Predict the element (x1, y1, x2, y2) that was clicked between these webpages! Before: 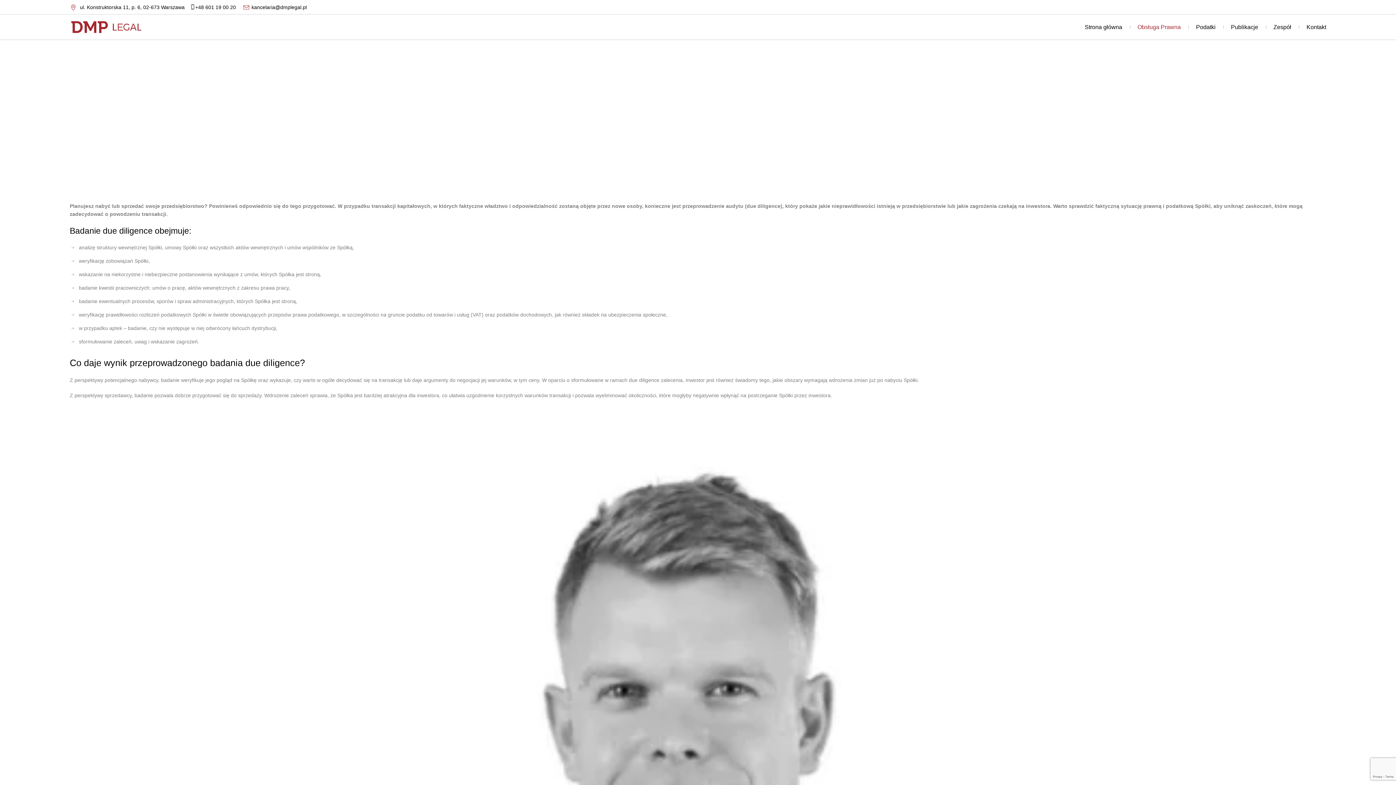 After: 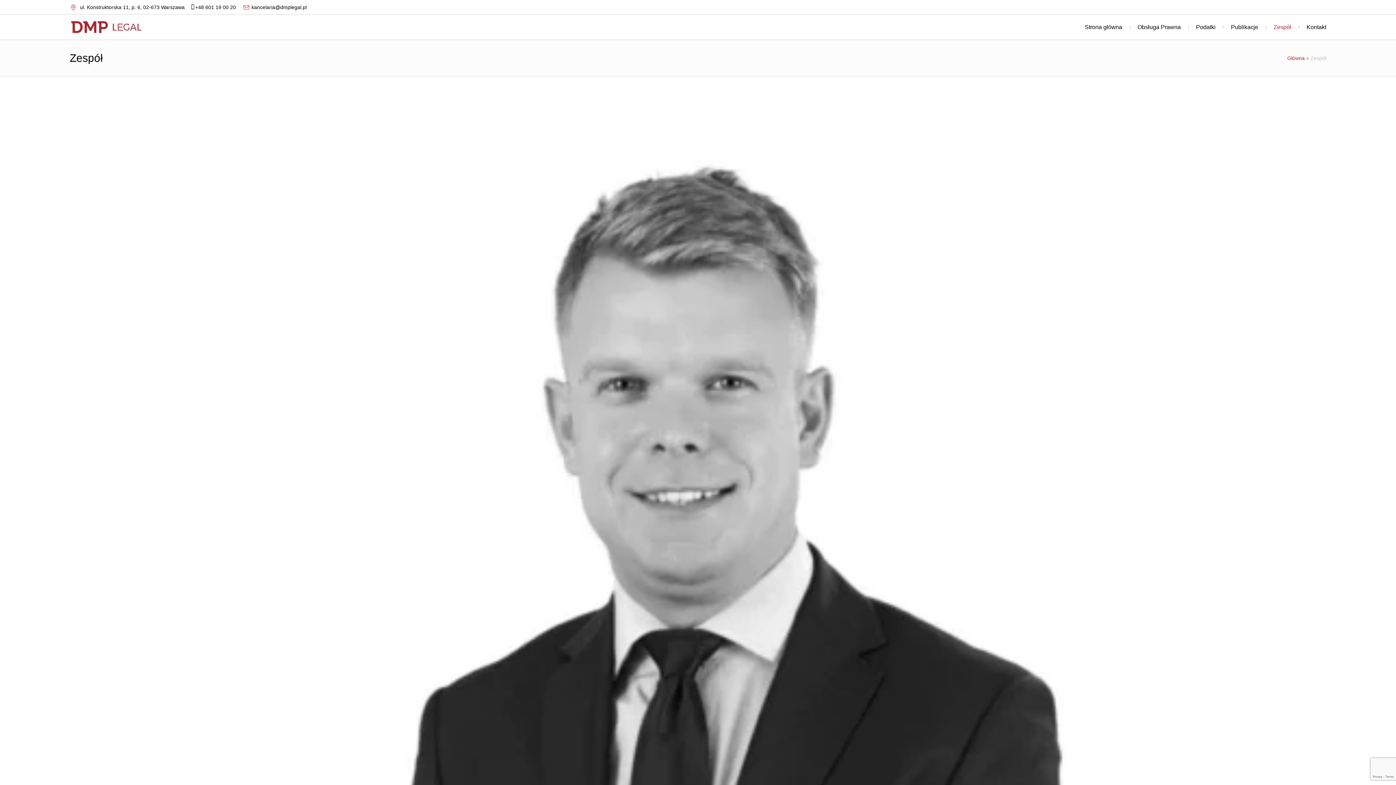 Action: label: Zespół bbox: (1273, 22, 1291, 31)